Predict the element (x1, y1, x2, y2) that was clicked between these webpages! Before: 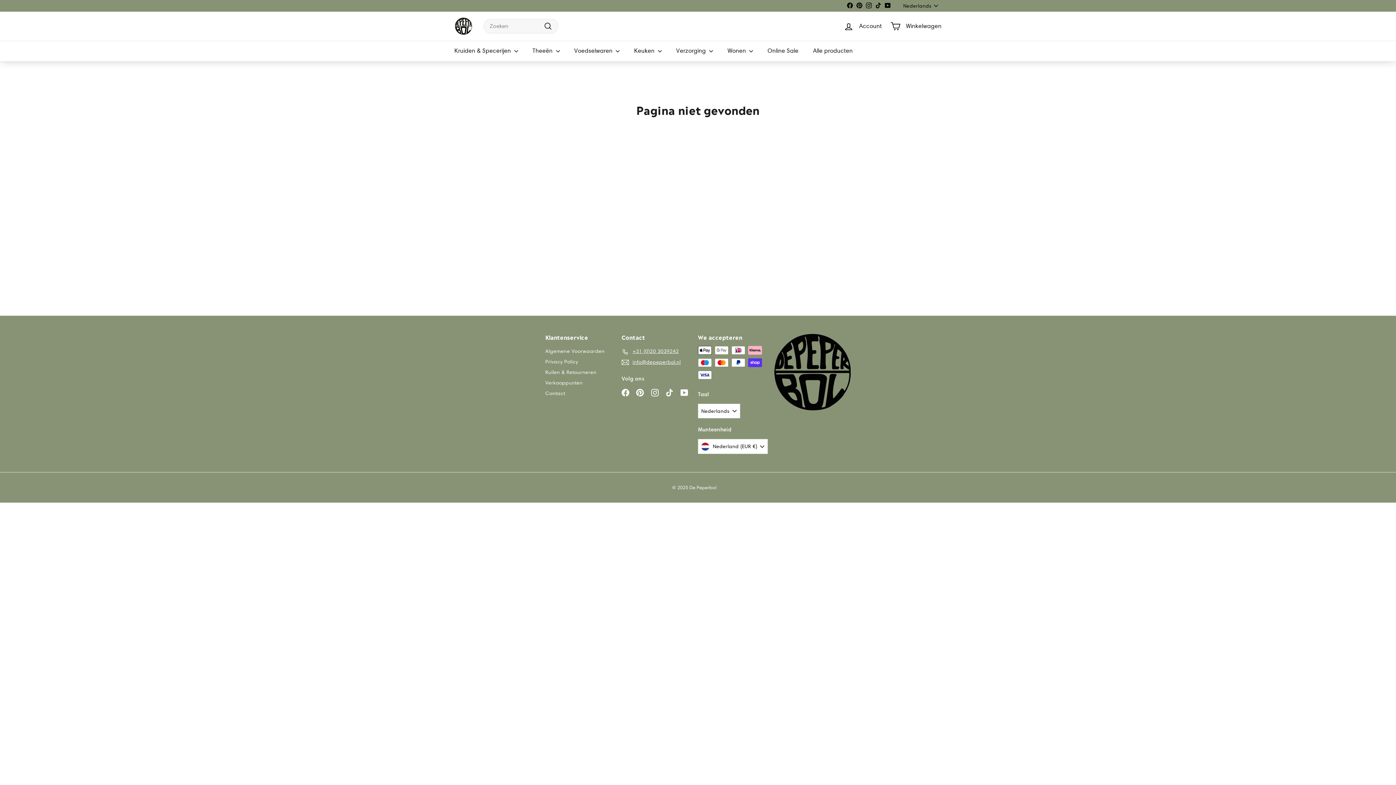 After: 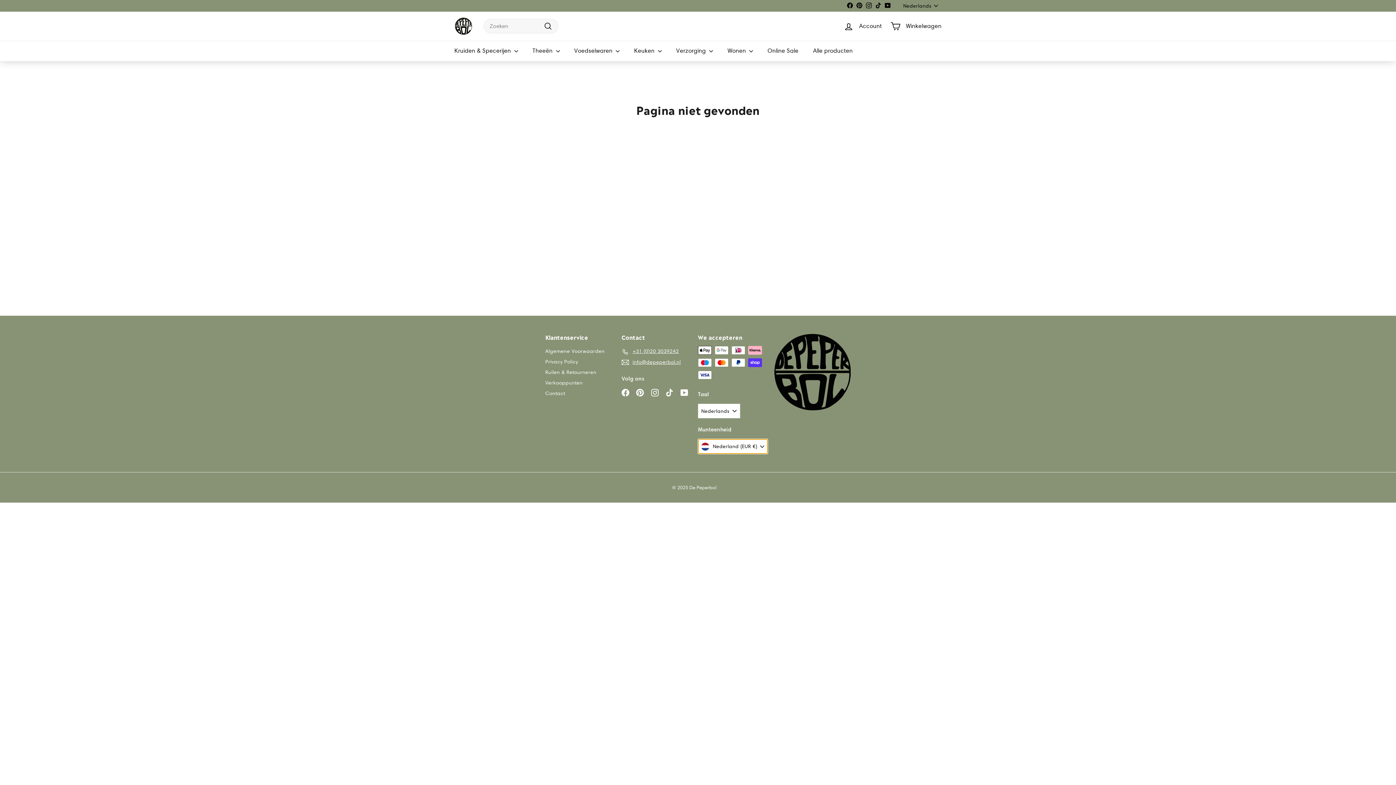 Action: bbox: (698, 439, 767, 454) label: Nederland (EUR €)